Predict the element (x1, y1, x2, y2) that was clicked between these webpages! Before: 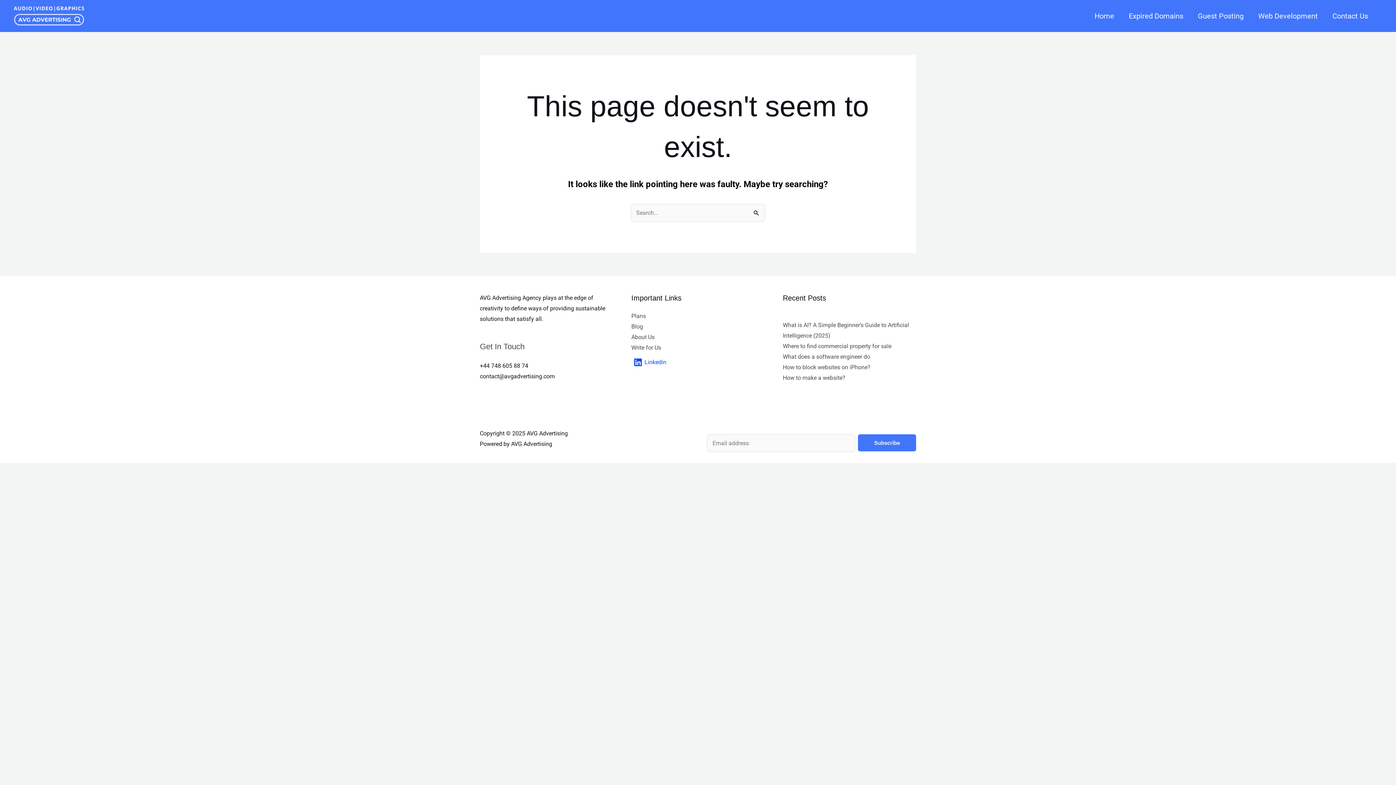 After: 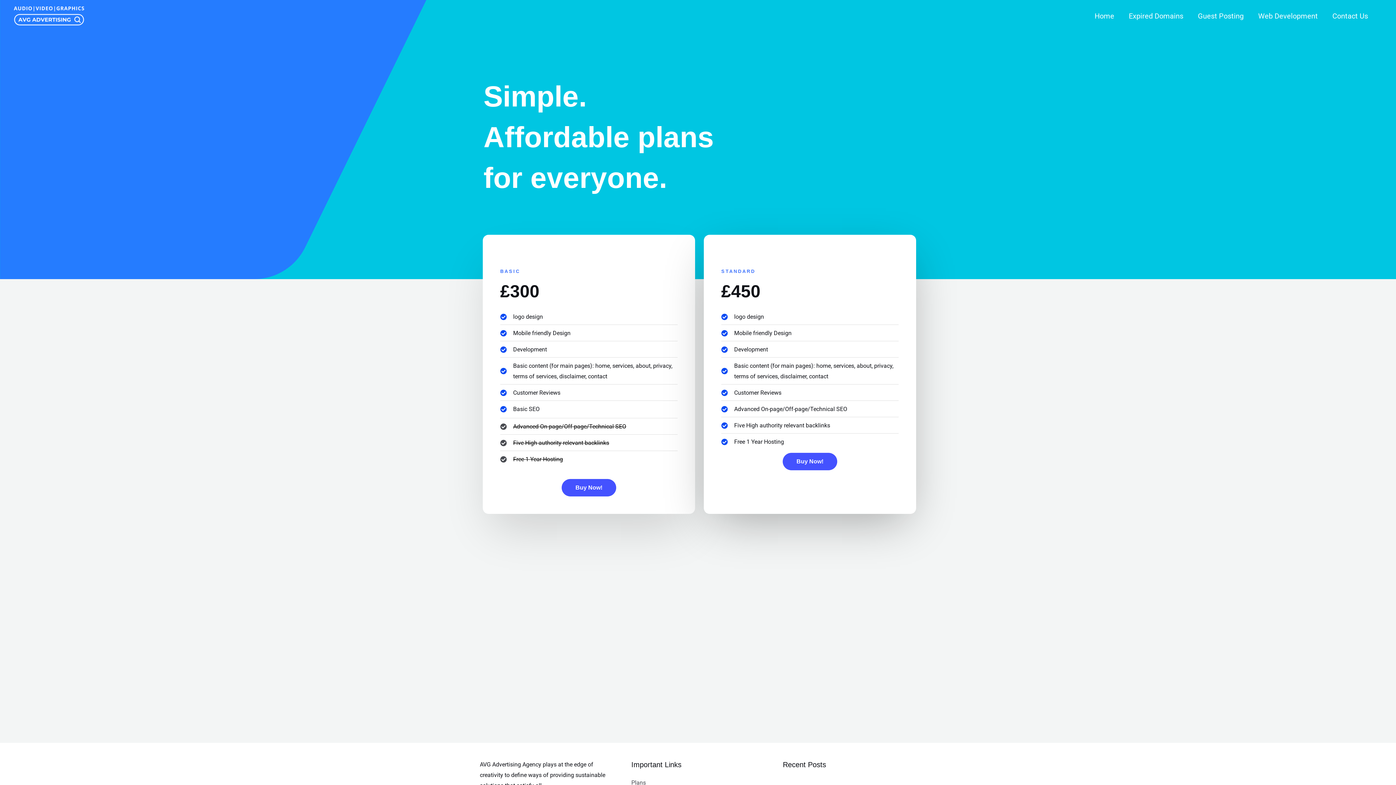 Action: bbox: (631, 312, 646, 319) label: Plans